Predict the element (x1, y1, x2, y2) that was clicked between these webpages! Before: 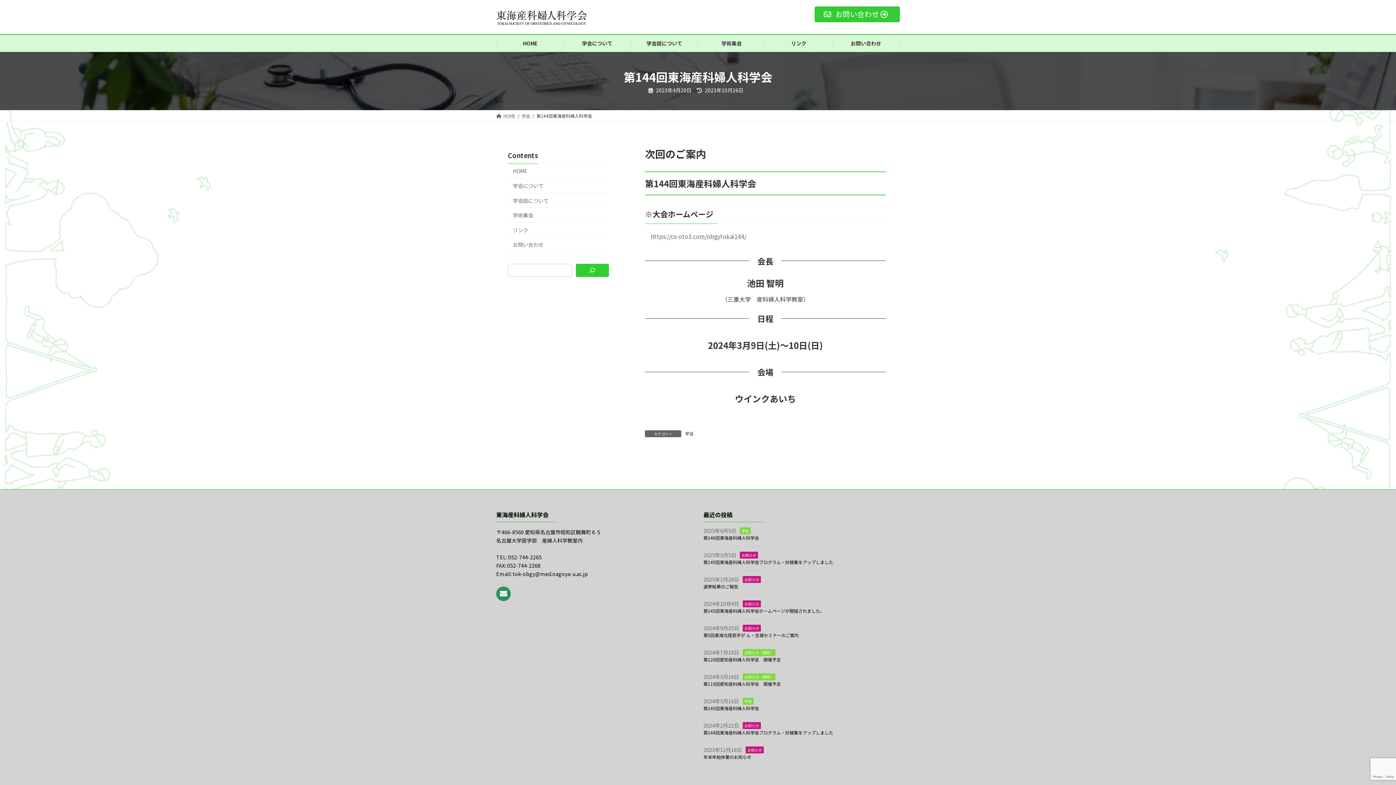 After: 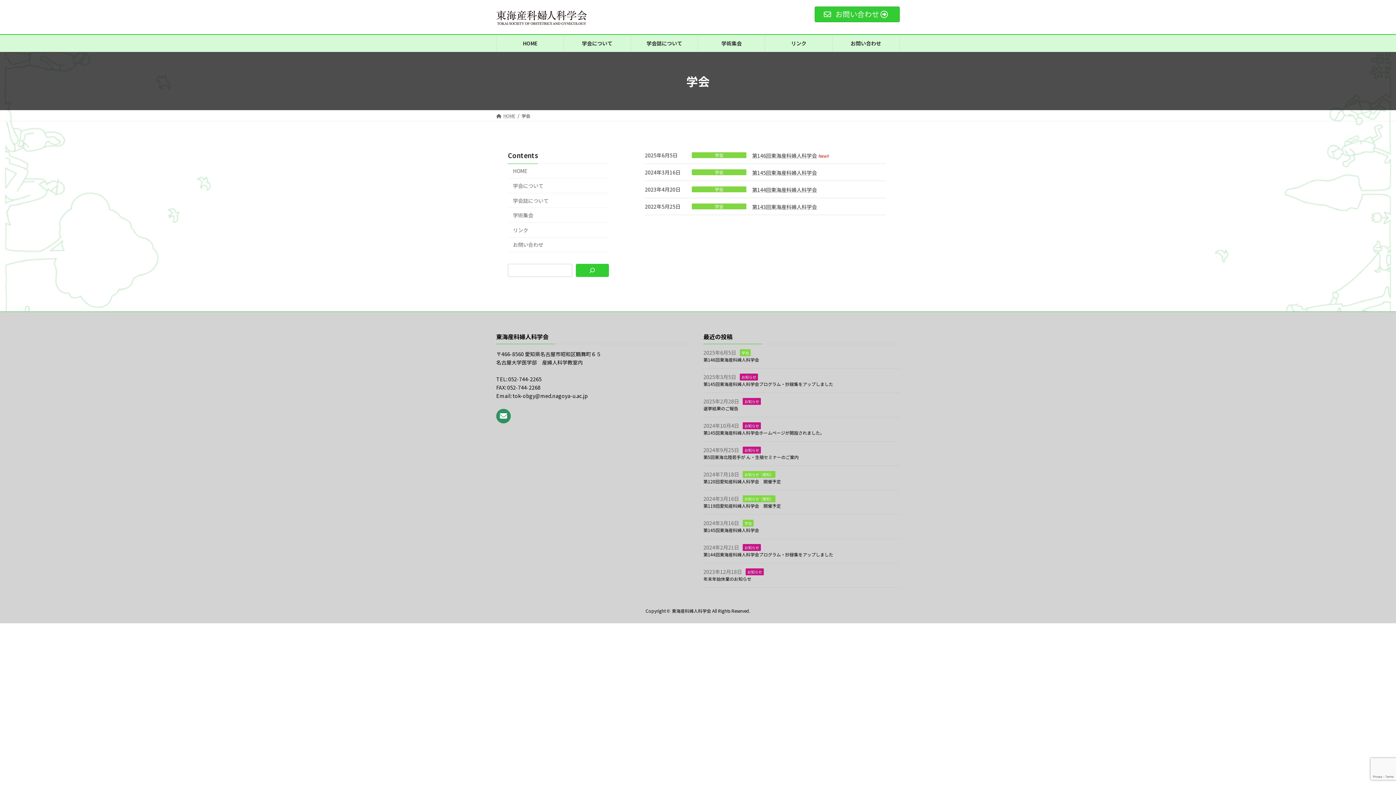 Action: bbox: (521, 112, 530, 118) label: 学会